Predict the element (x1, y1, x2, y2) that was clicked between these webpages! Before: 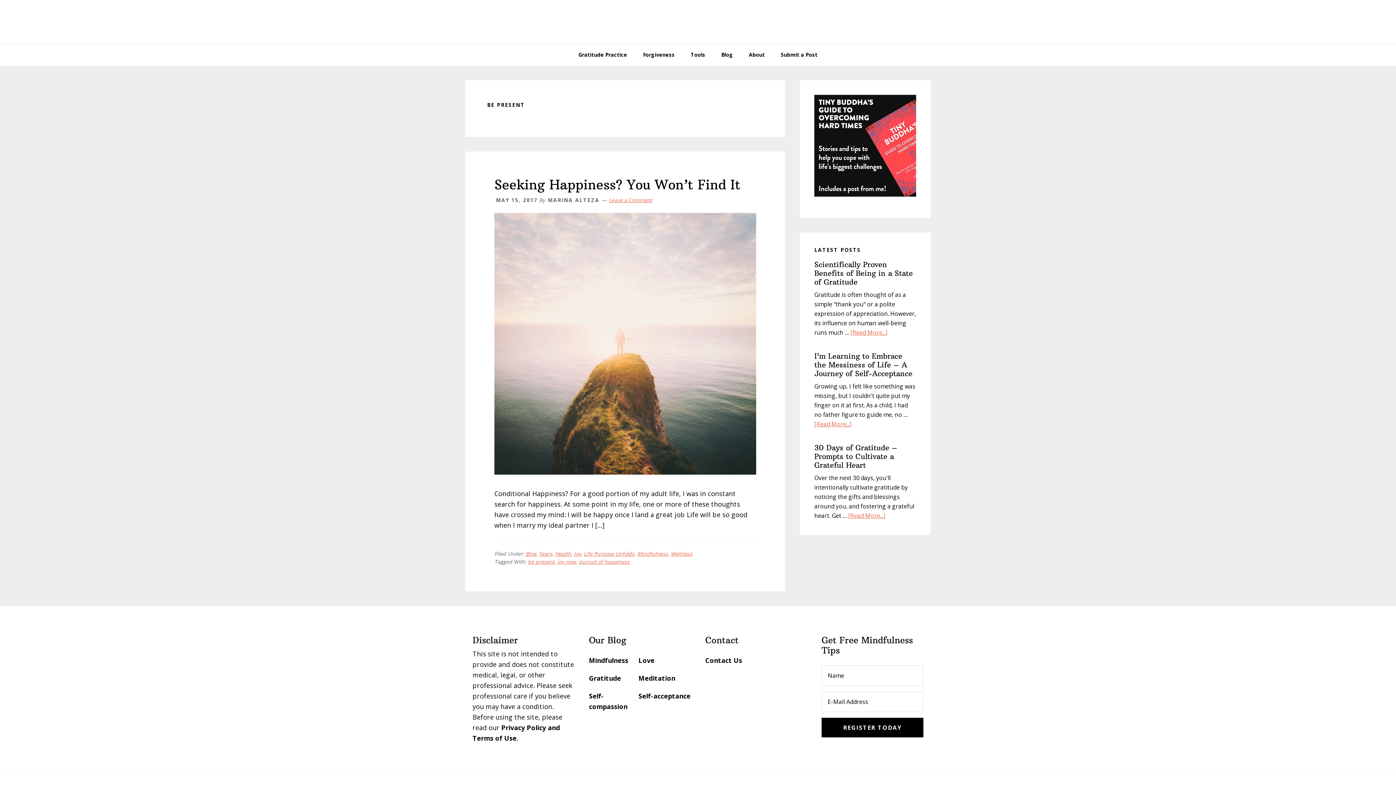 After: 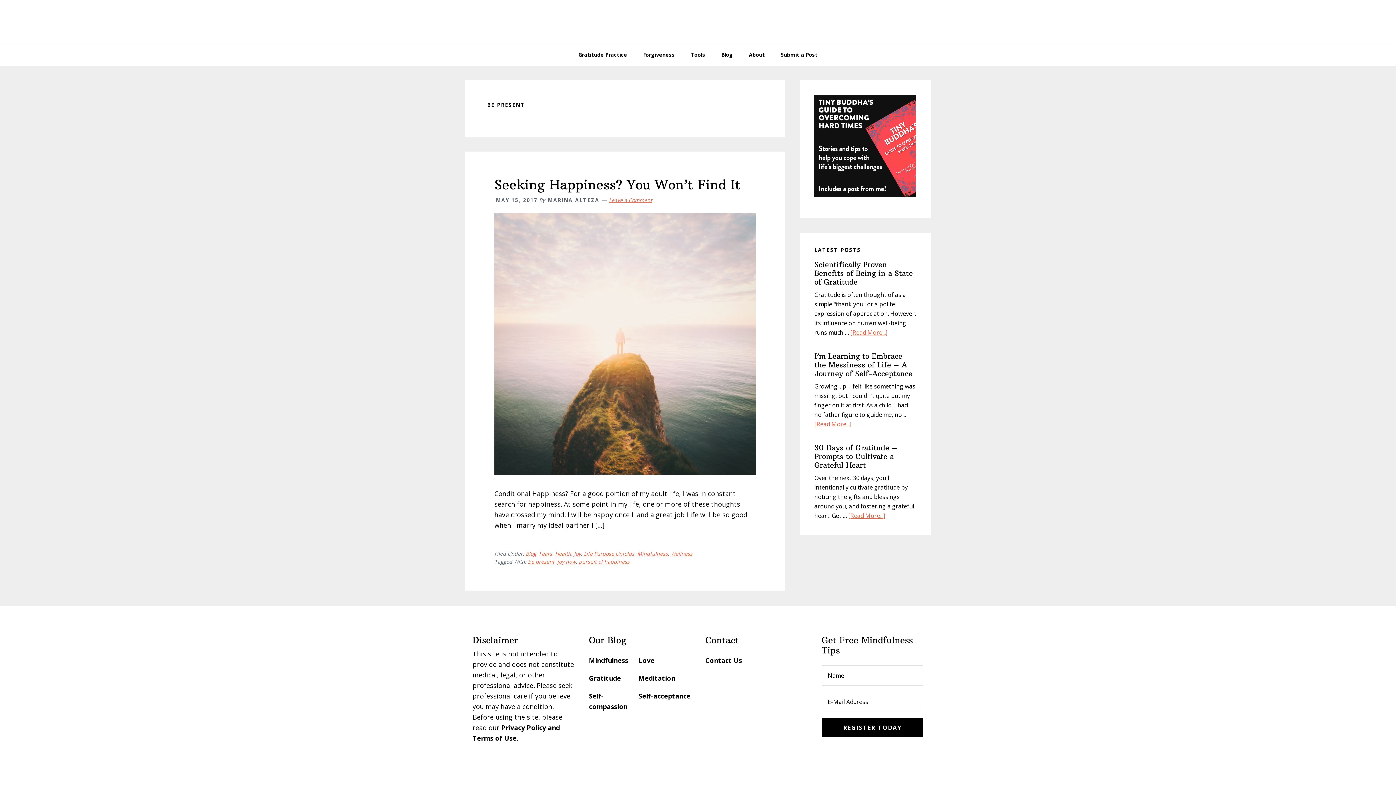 Action: bbox: (528, 558, 554, 565) label: be present